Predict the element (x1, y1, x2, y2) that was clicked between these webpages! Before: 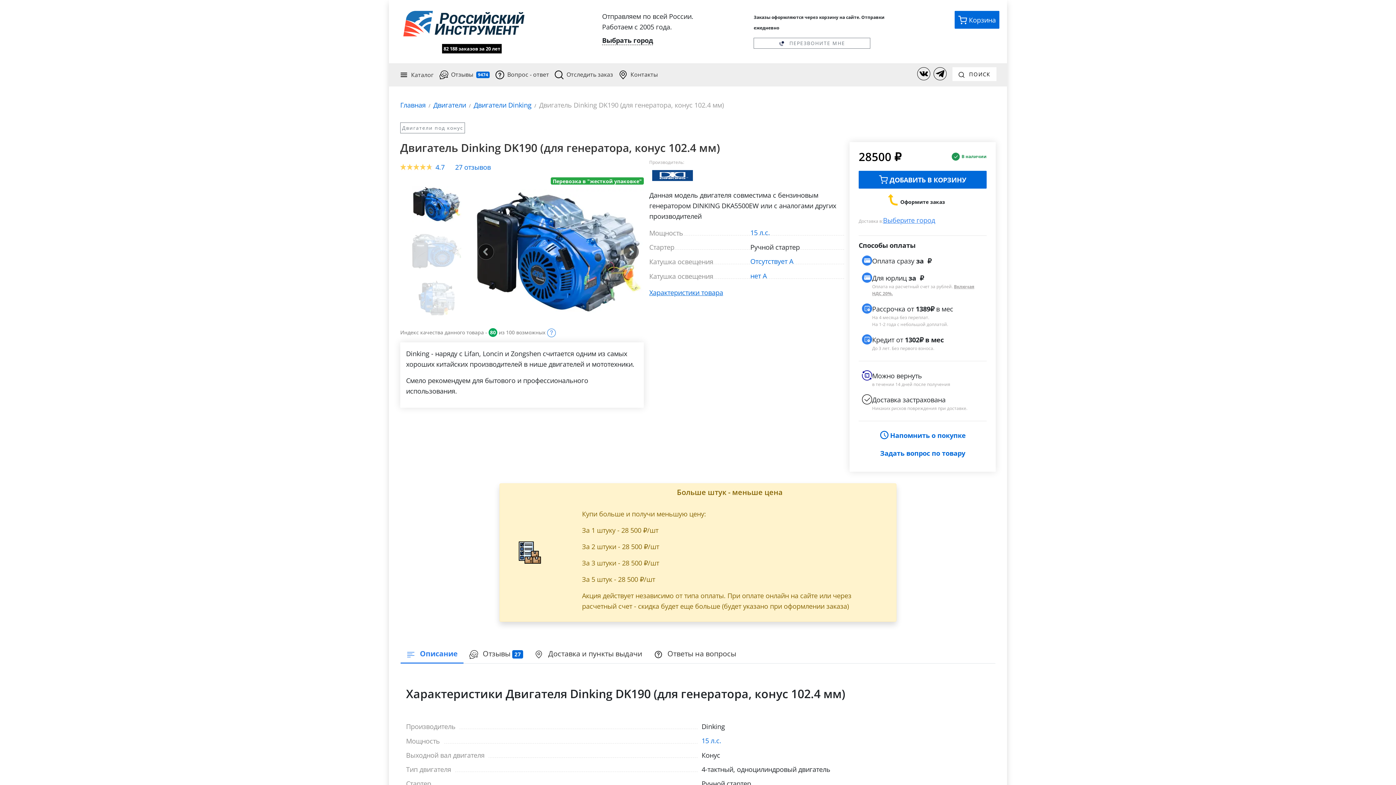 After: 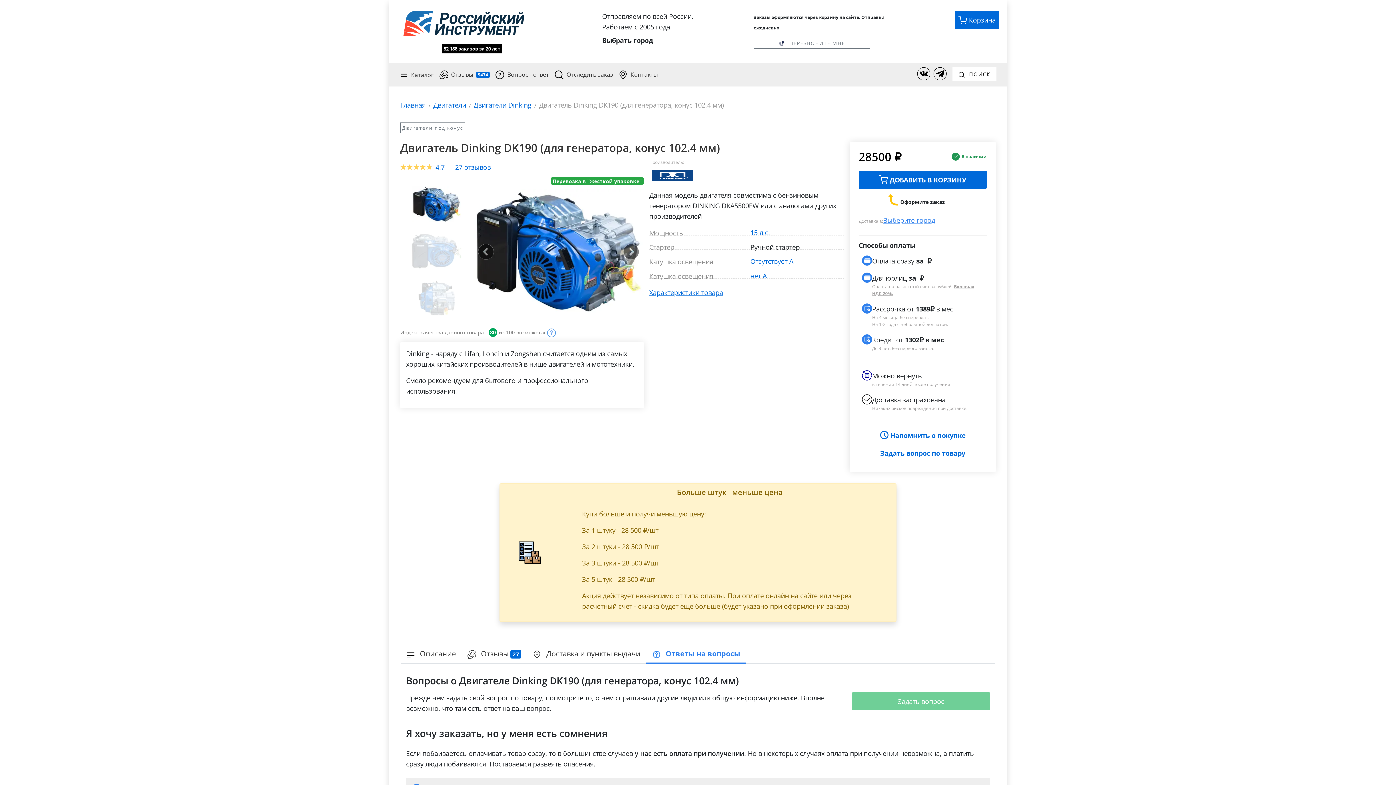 Action: bbox: (648, 645, 742, 664) label:  Ответы на вопросы